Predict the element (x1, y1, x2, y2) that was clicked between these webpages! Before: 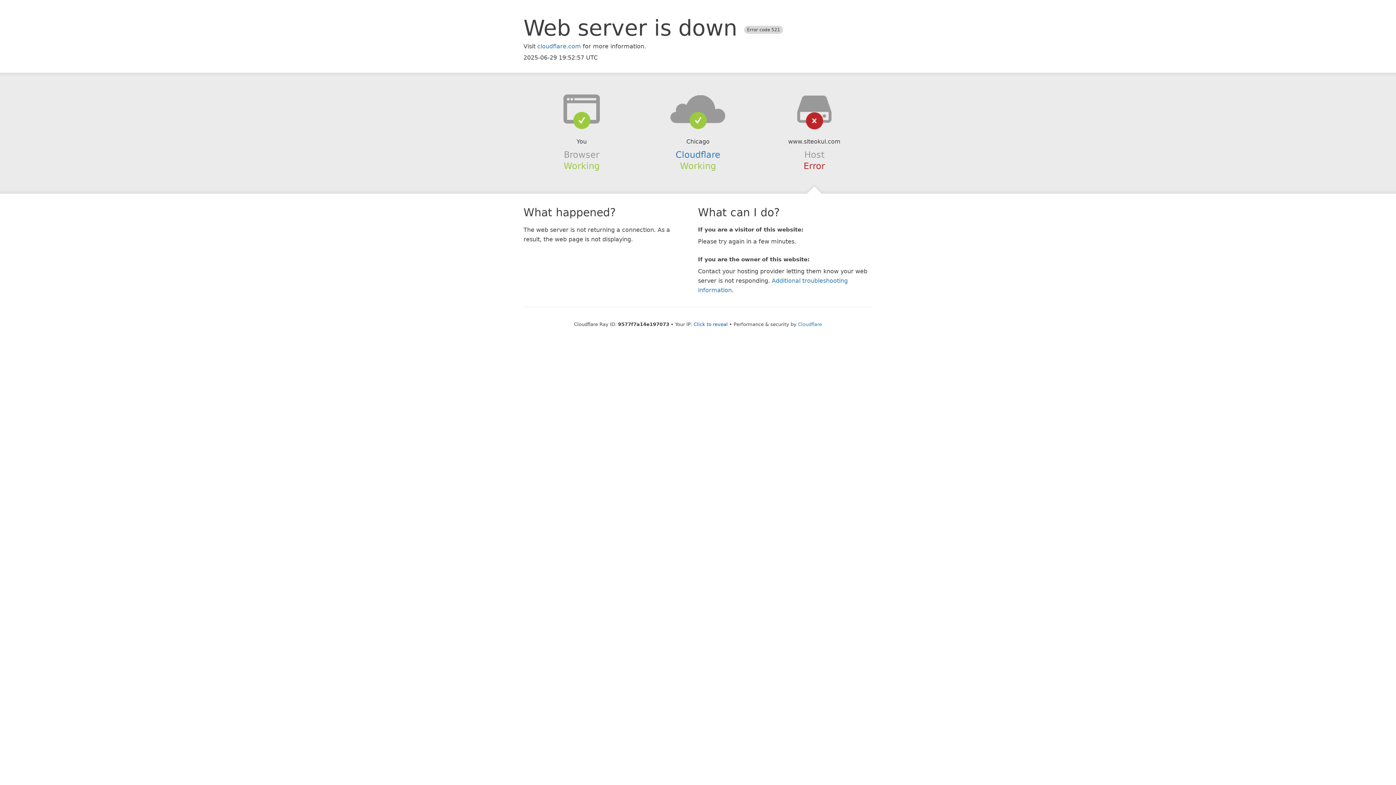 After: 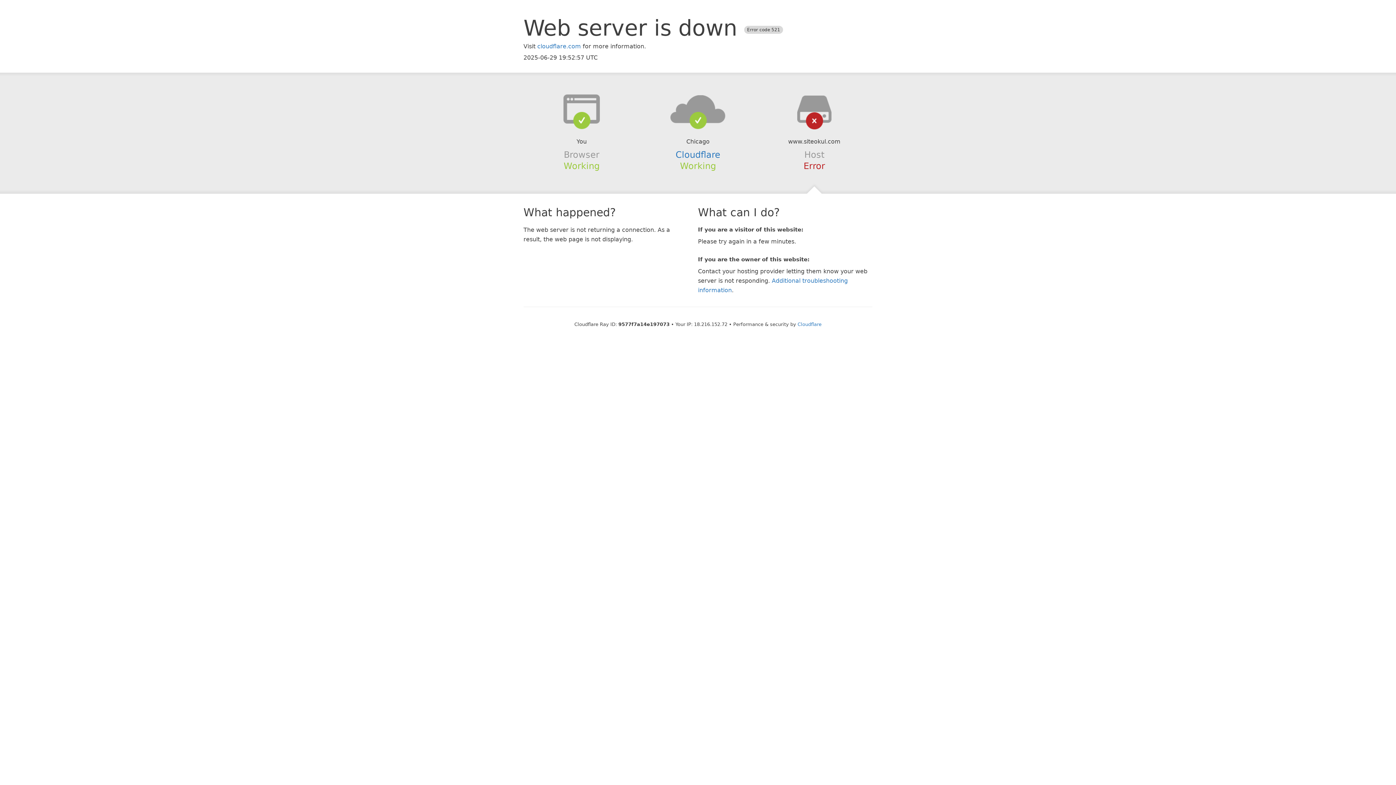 Action: label: Click to reveal bbox: (693, 321, 728, 327)